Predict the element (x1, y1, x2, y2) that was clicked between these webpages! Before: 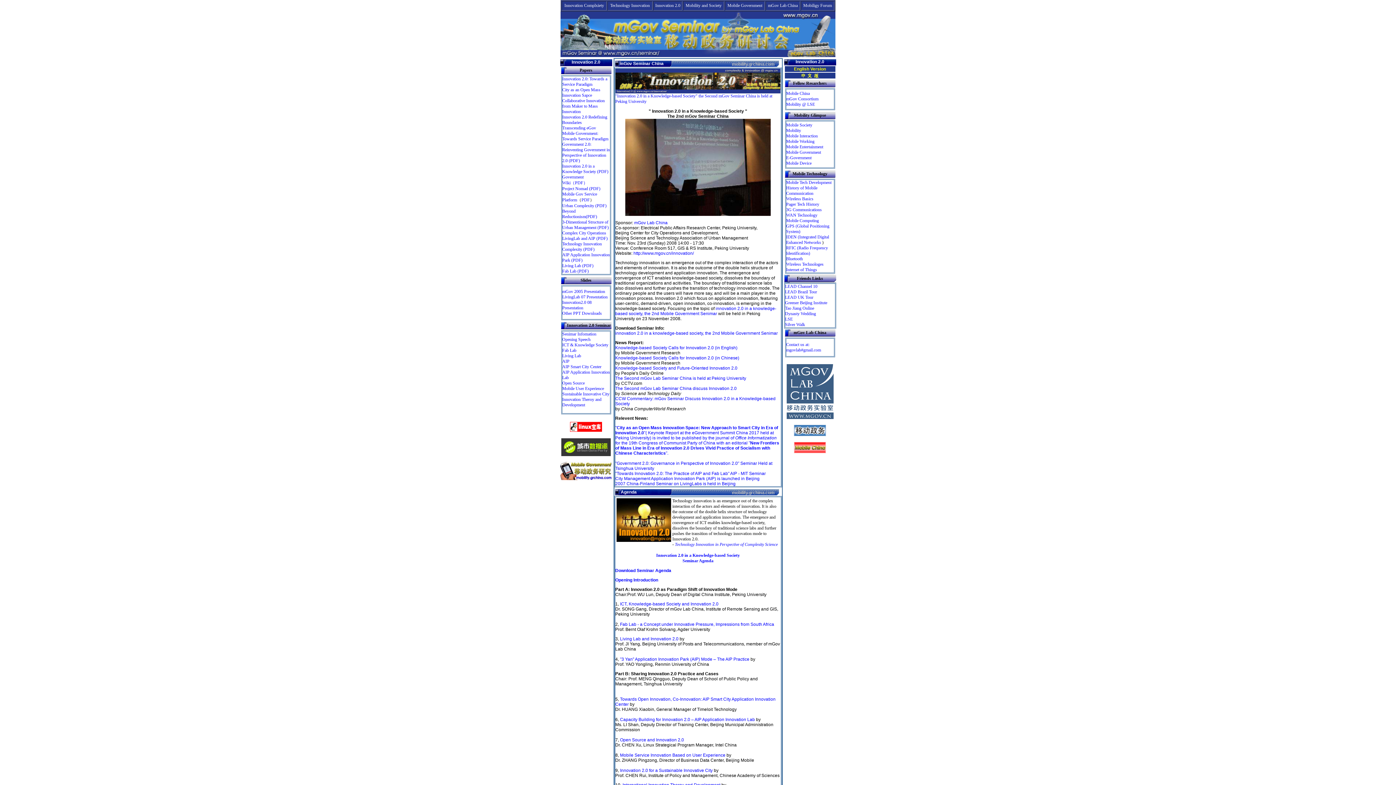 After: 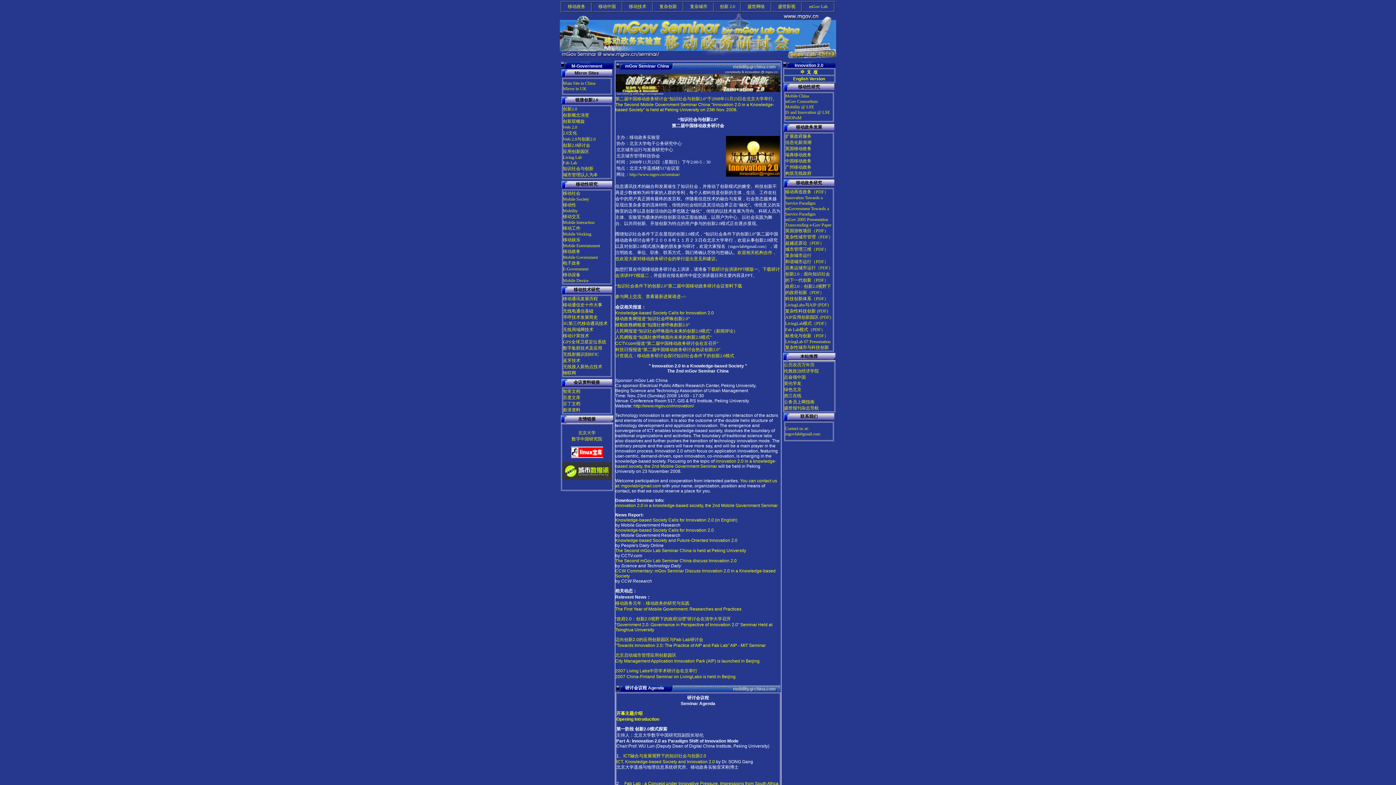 Action: bbox: (801, 73, 818, 79)